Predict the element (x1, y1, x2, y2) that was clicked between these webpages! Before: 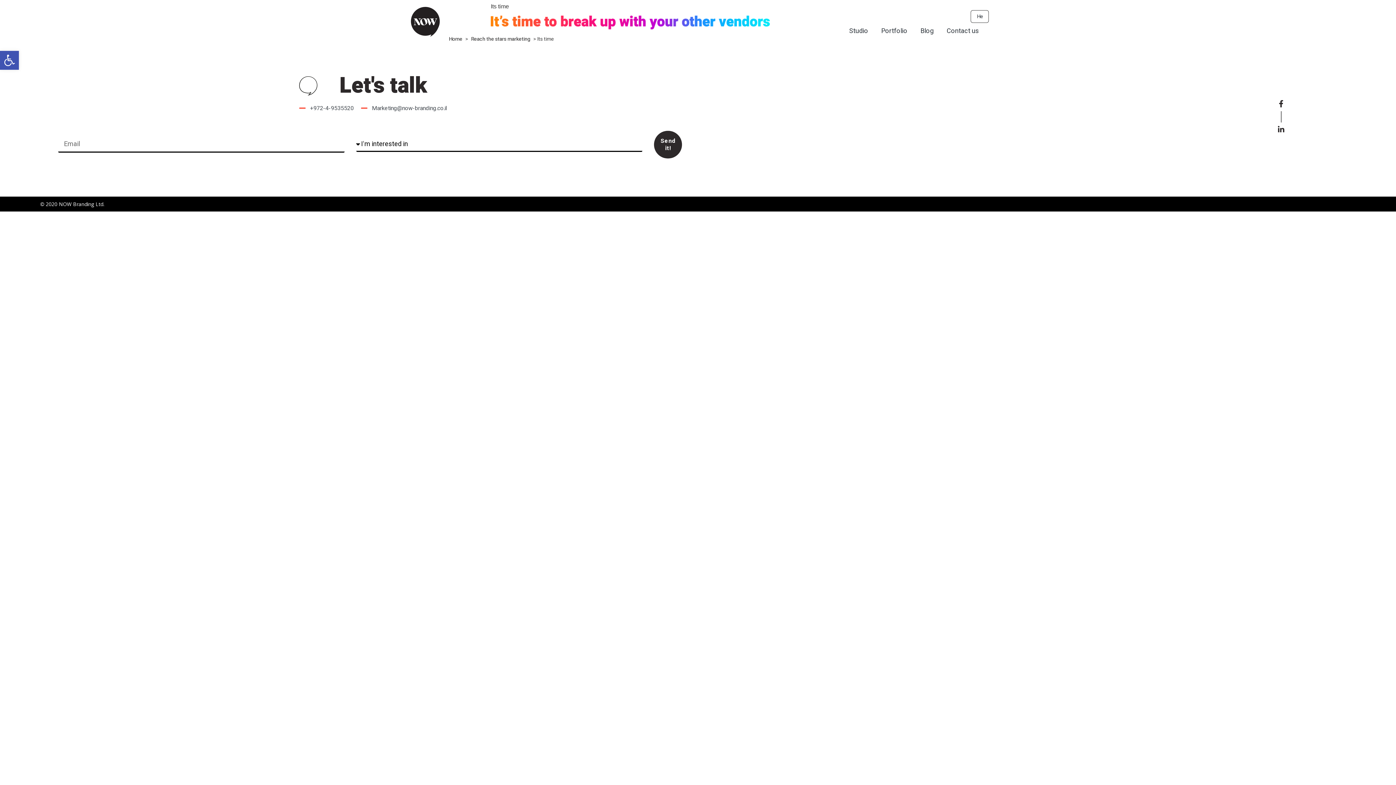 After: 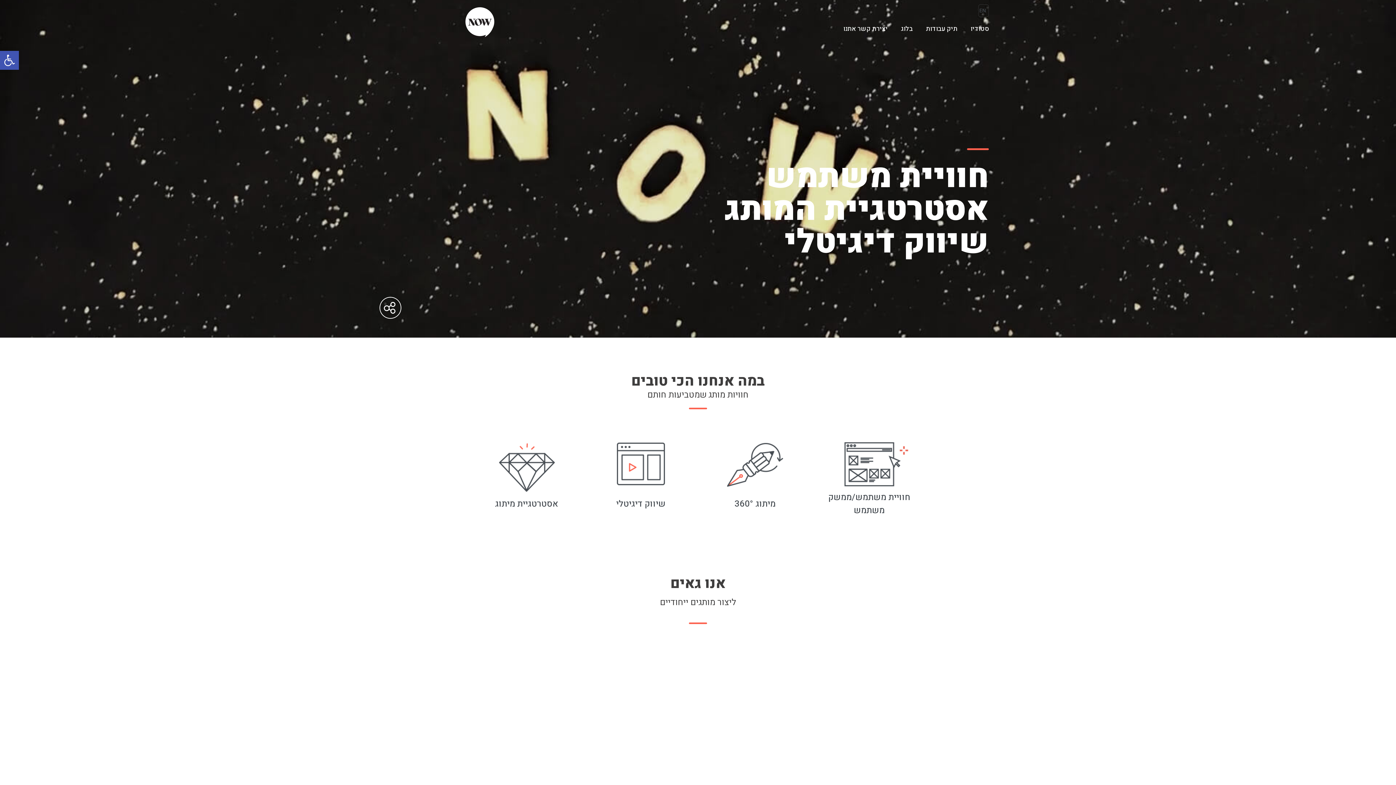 Action: label: He bbox: (977, 10, 983, 22)